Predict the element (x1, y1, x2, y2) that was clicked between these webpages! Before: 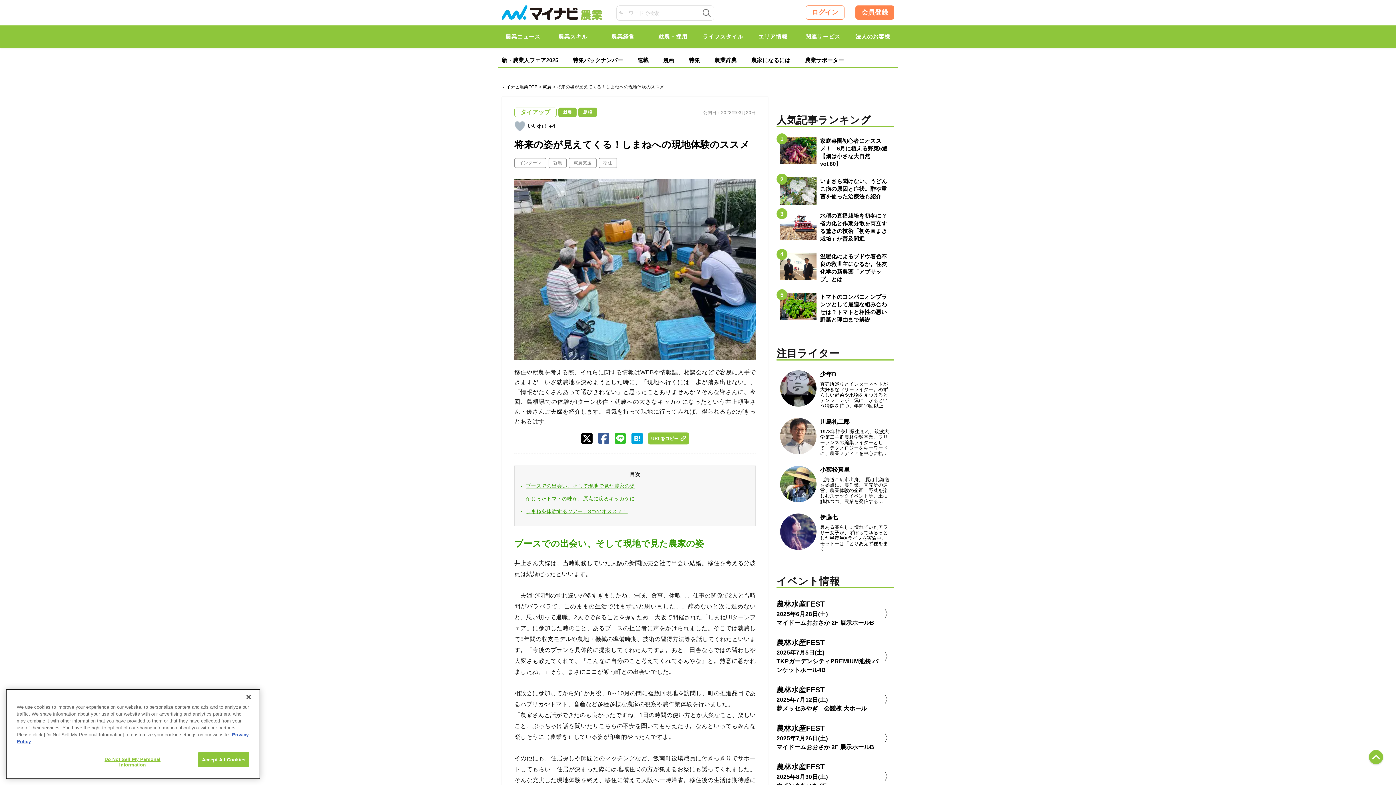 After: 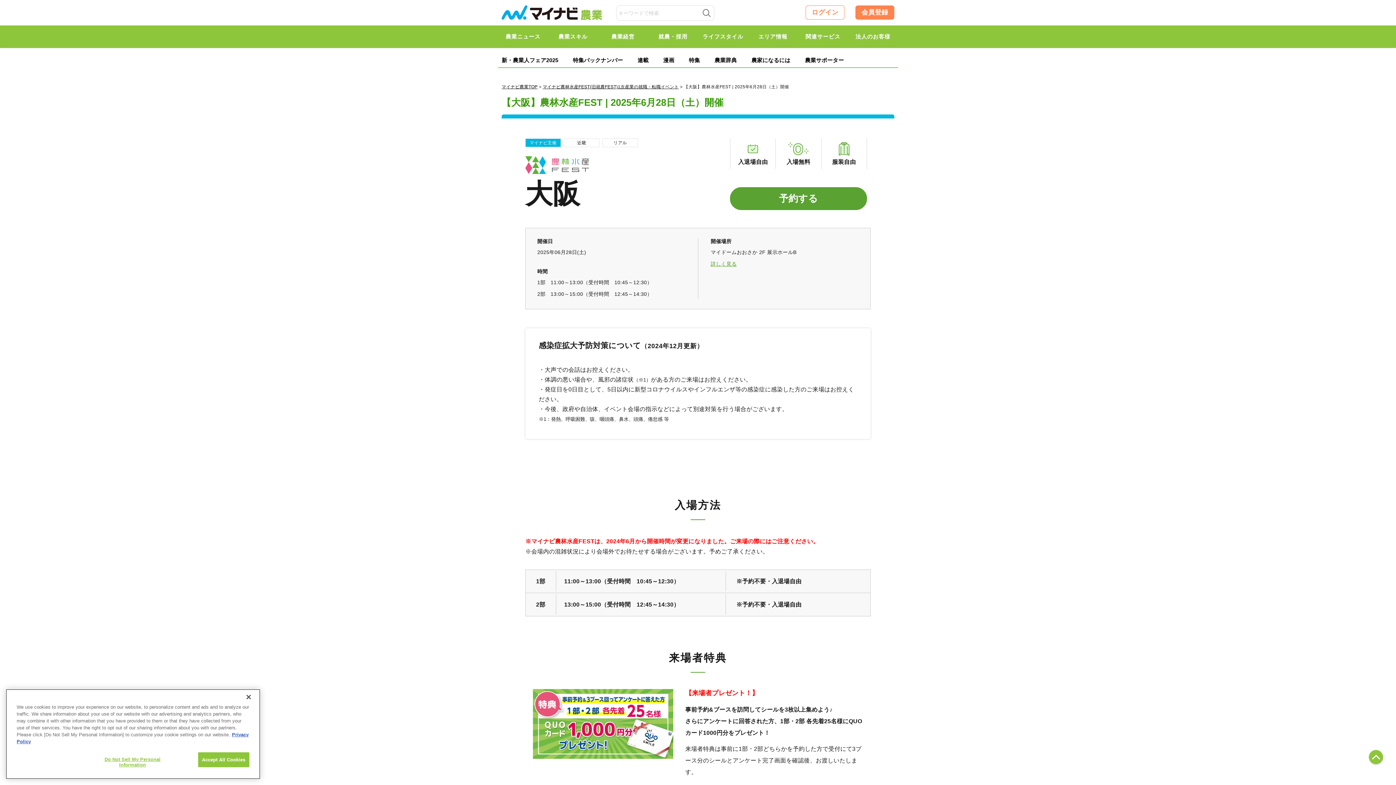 Action: label: 農林水産FEST

2025年6月28日(土)
マイドームおおさか 2F 展示ホールB bbox: (776, 594, 894, 633)